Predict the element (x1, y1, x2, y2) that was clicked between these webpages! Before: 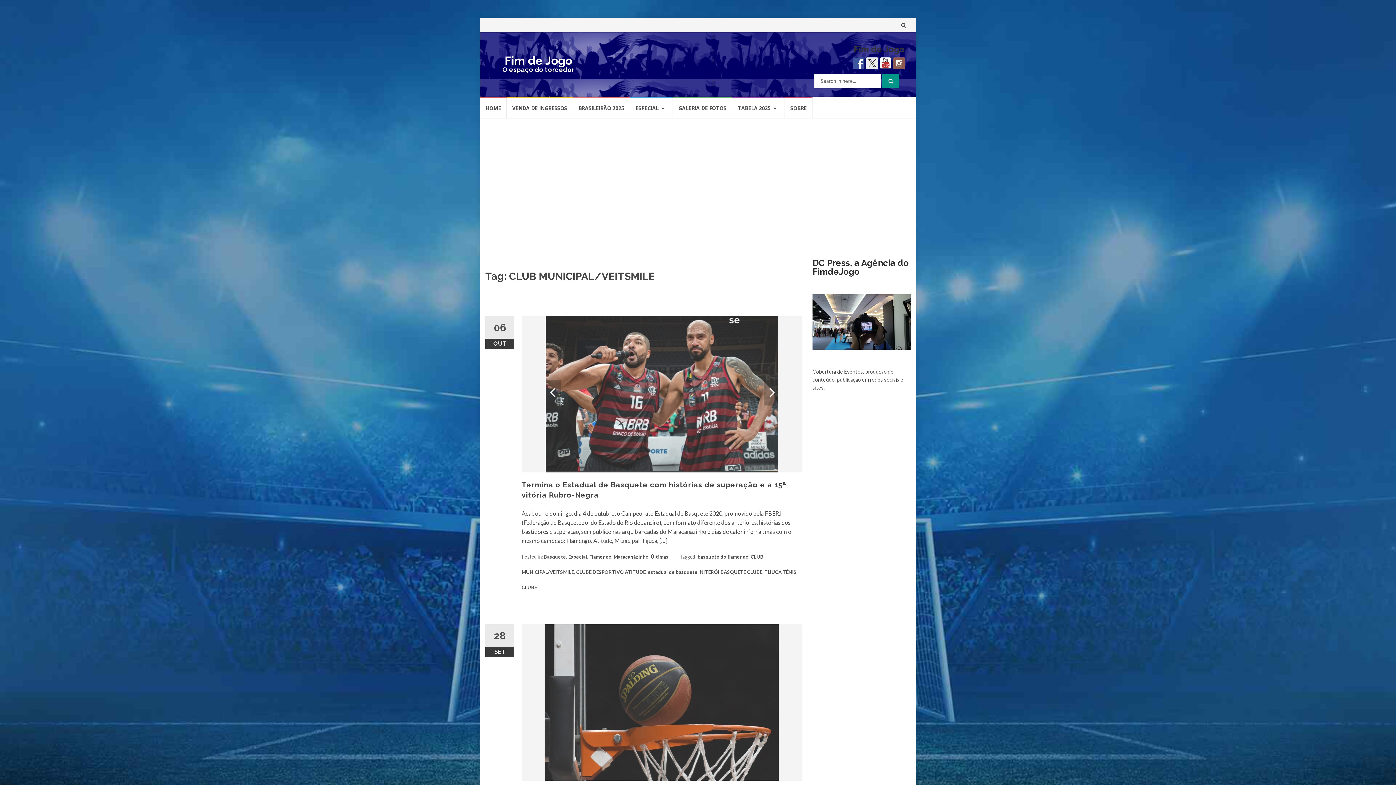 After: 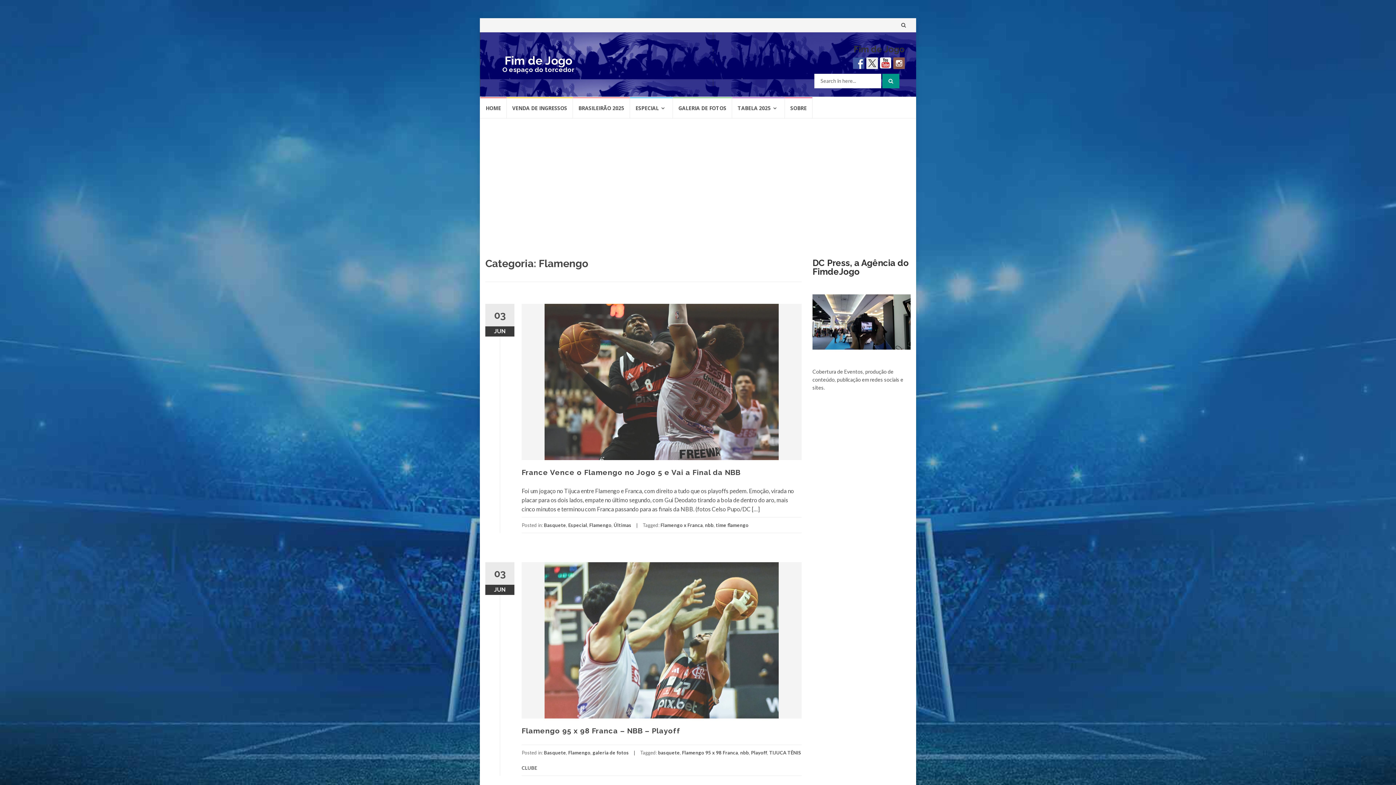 Action: bbox: (589, 554, 611, 559) label: Flamengo